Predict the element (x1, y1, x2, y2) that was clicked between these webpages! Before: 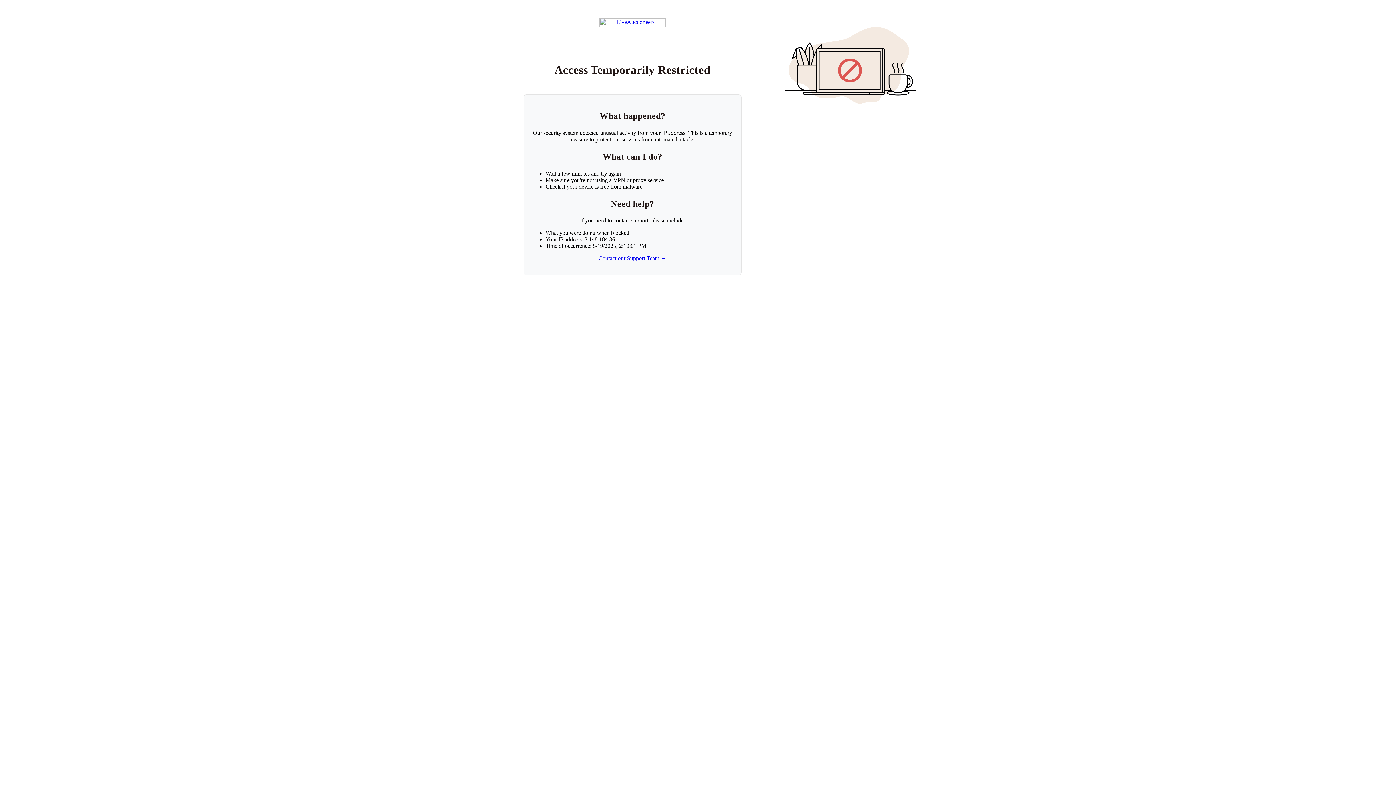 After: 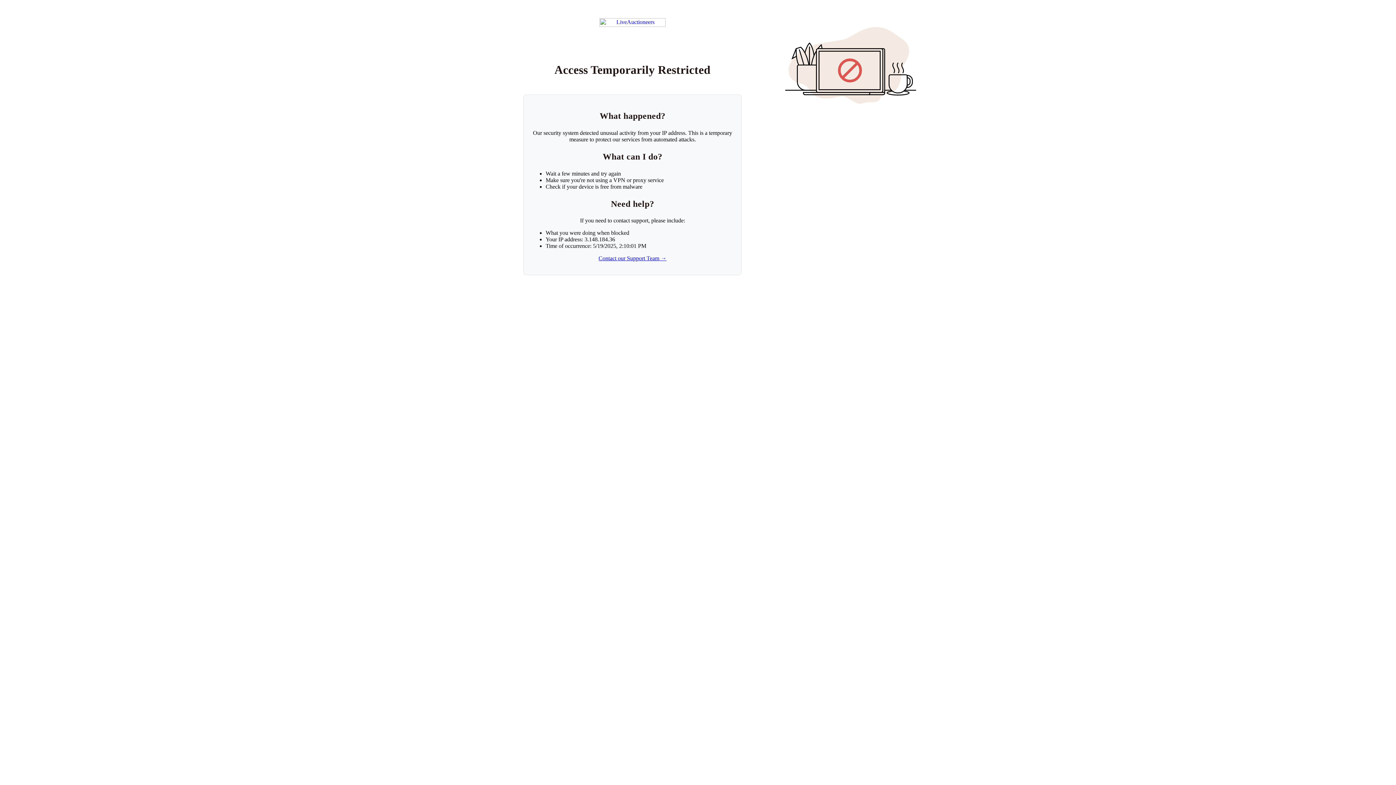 Action: label: Contact our Support Team → bbox: (598, 255, 666, 261)